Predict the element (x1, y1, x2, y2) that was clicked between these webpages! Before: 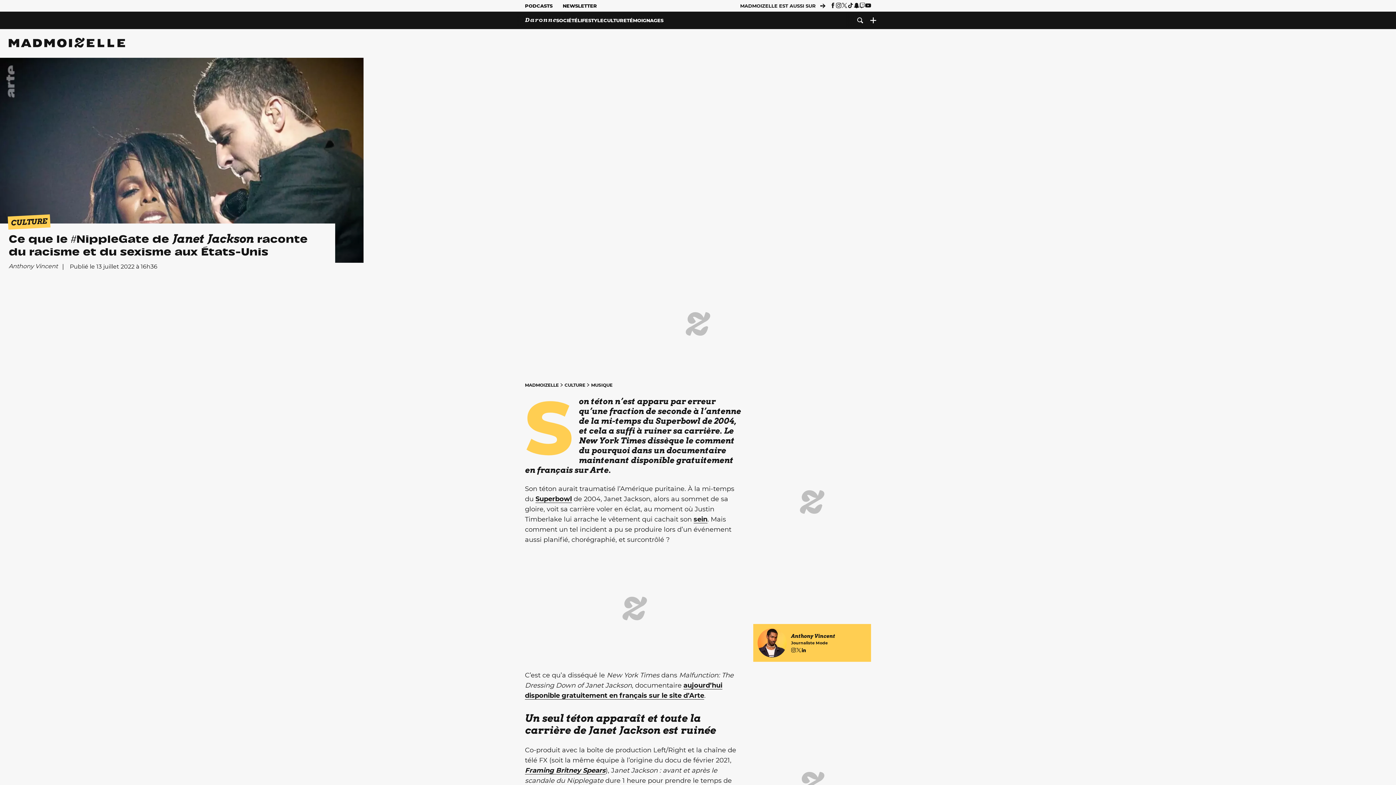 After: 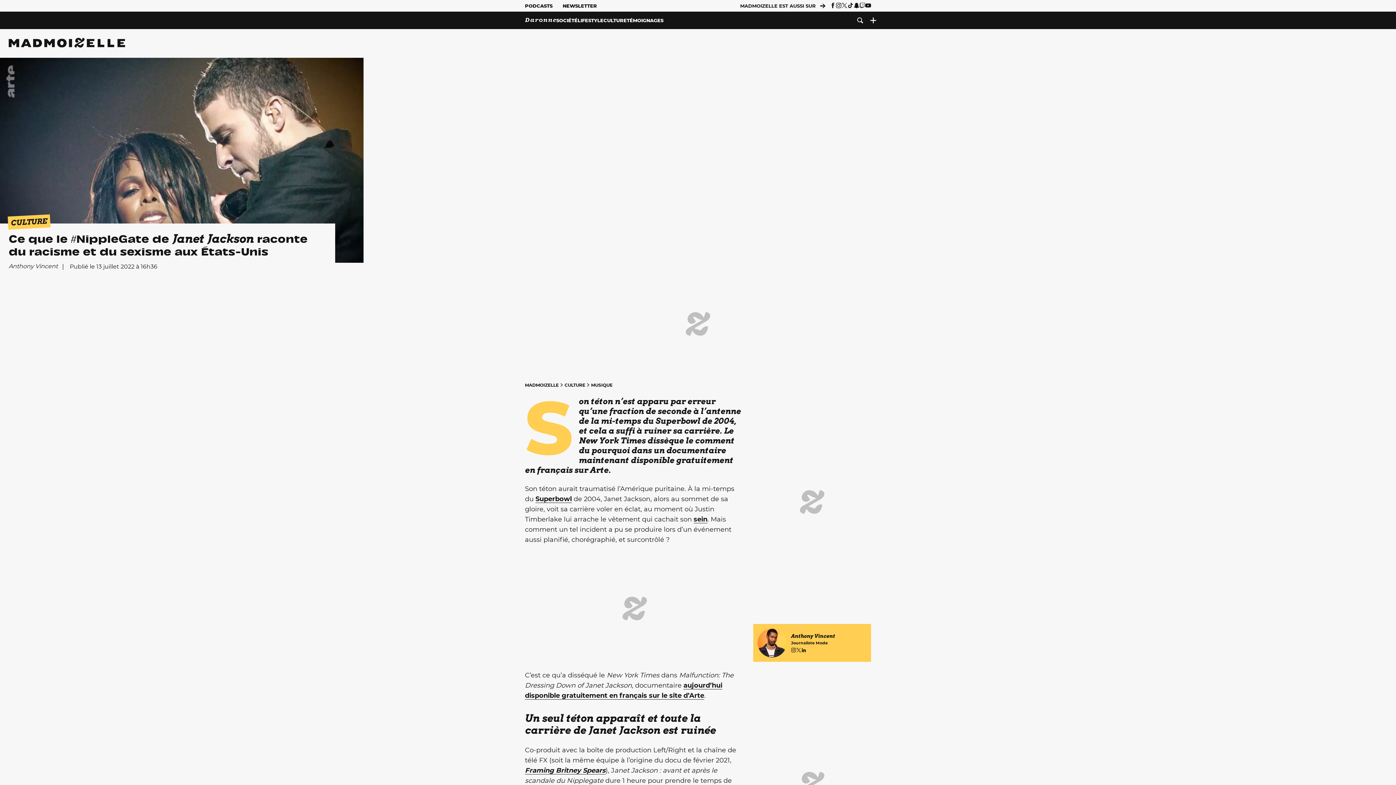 Action: bbox: (796, 647, 801, 652)